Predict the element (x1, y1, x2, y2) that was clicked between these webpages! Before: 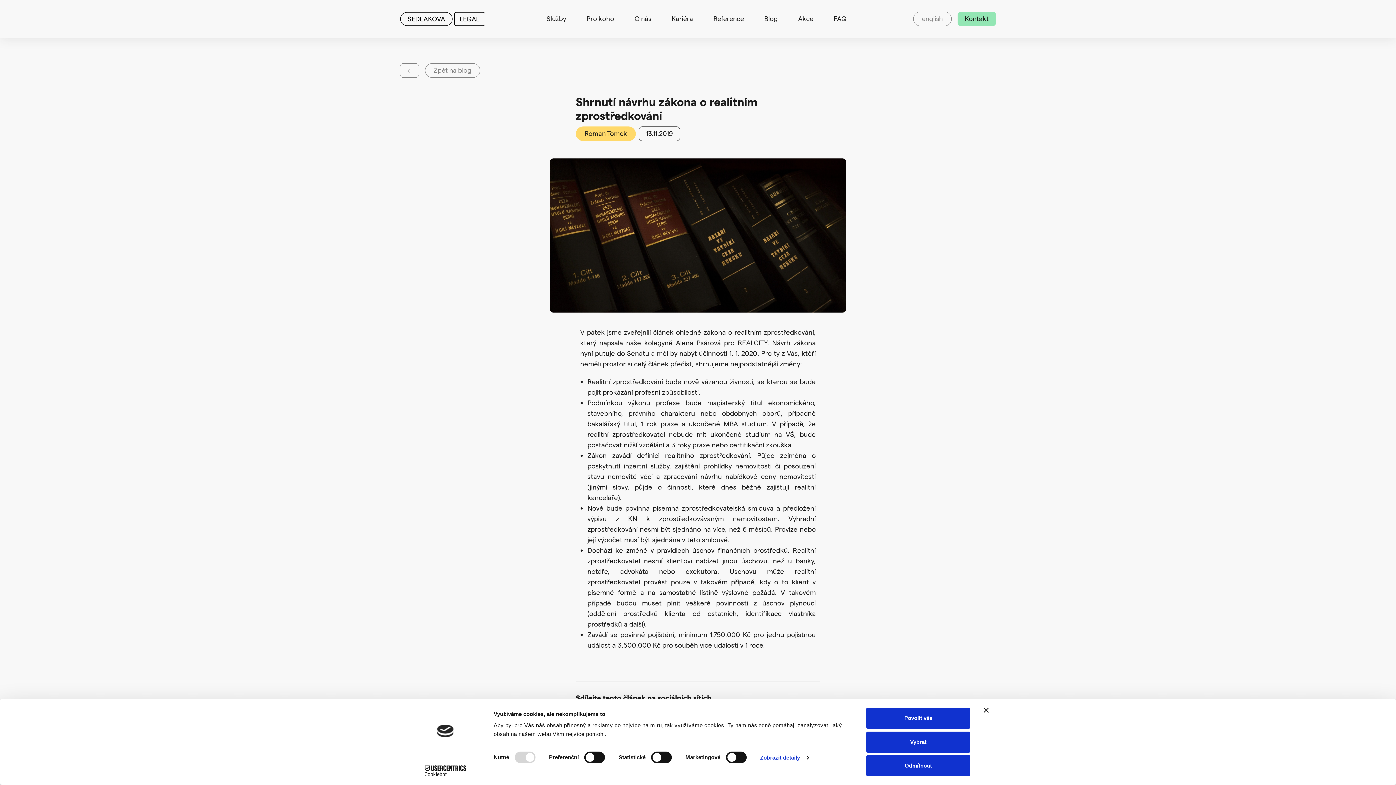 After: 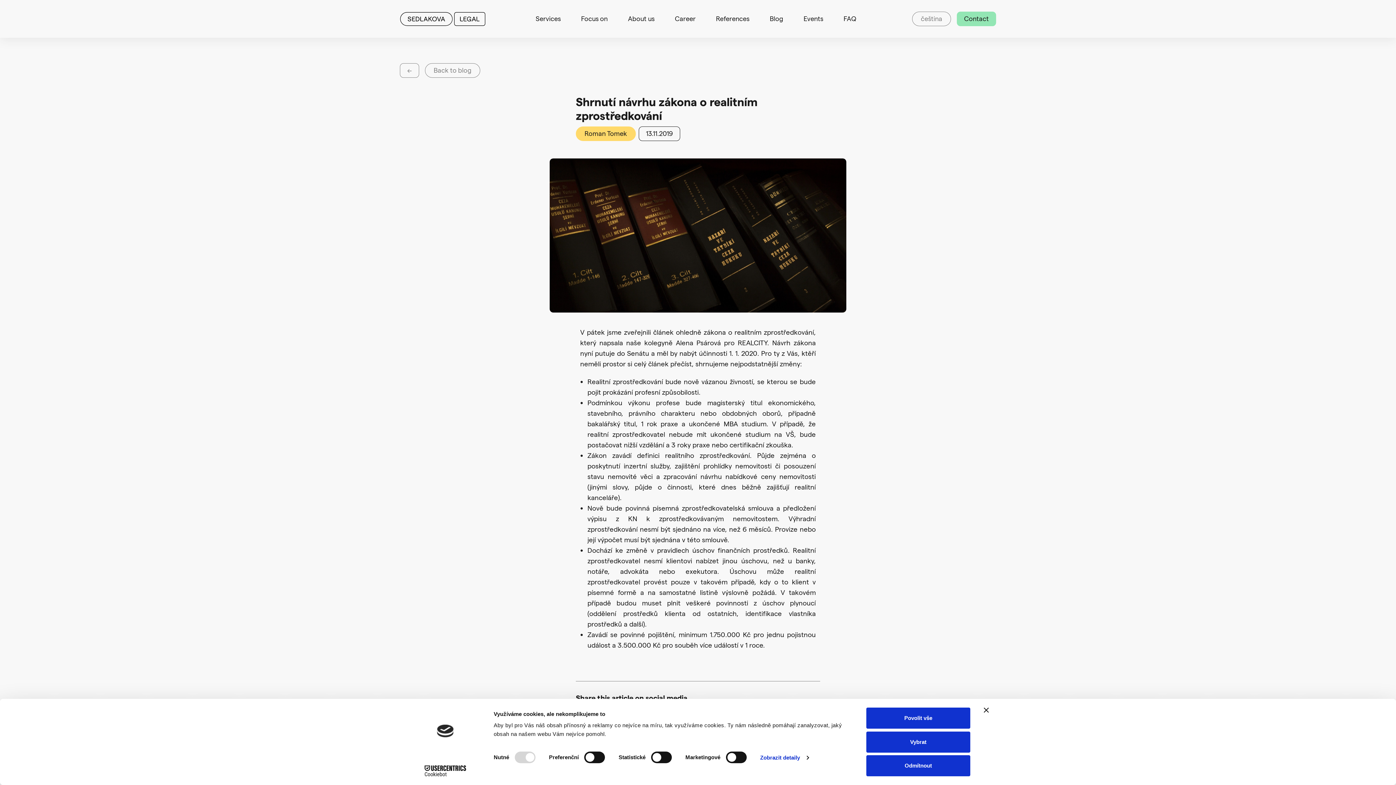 Action: label: english bbox: (913, 11, 952, 26)